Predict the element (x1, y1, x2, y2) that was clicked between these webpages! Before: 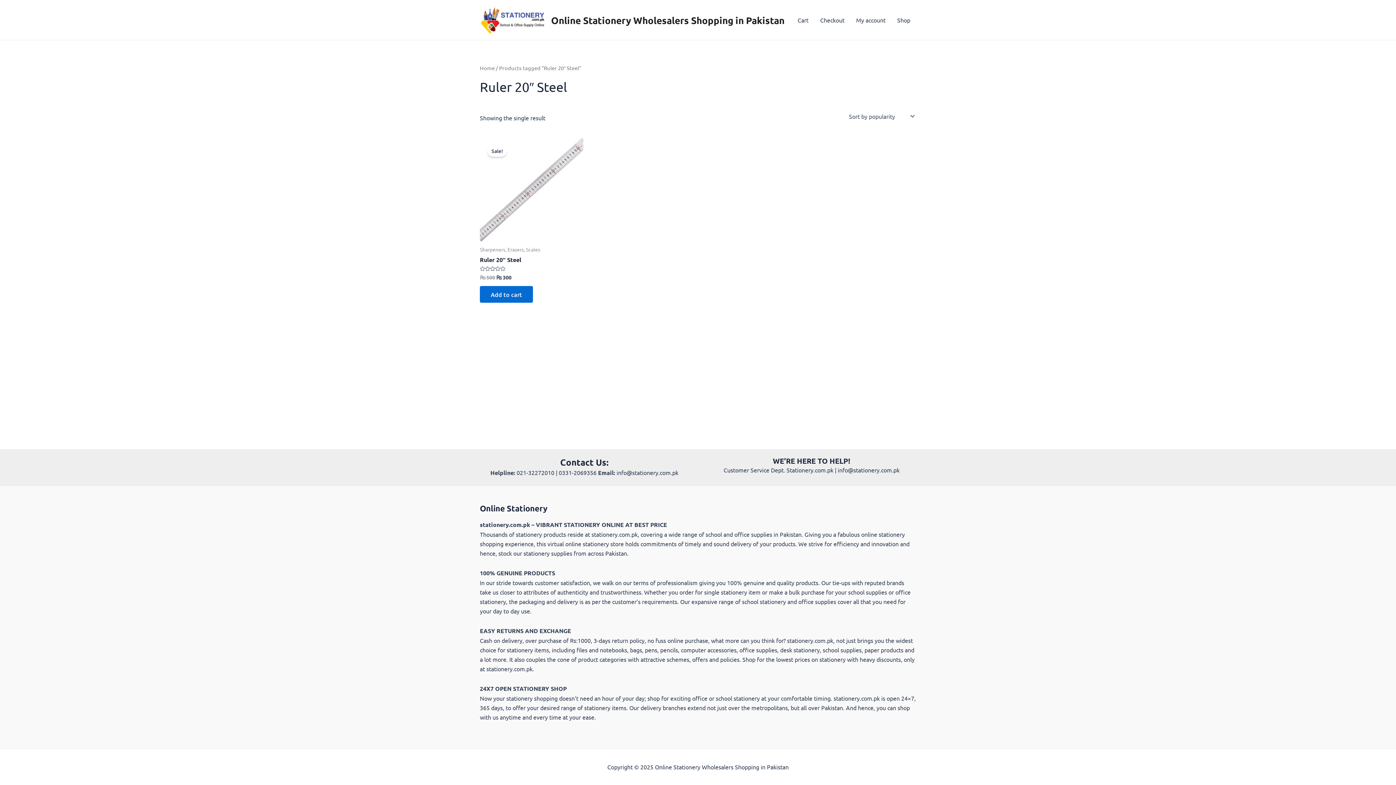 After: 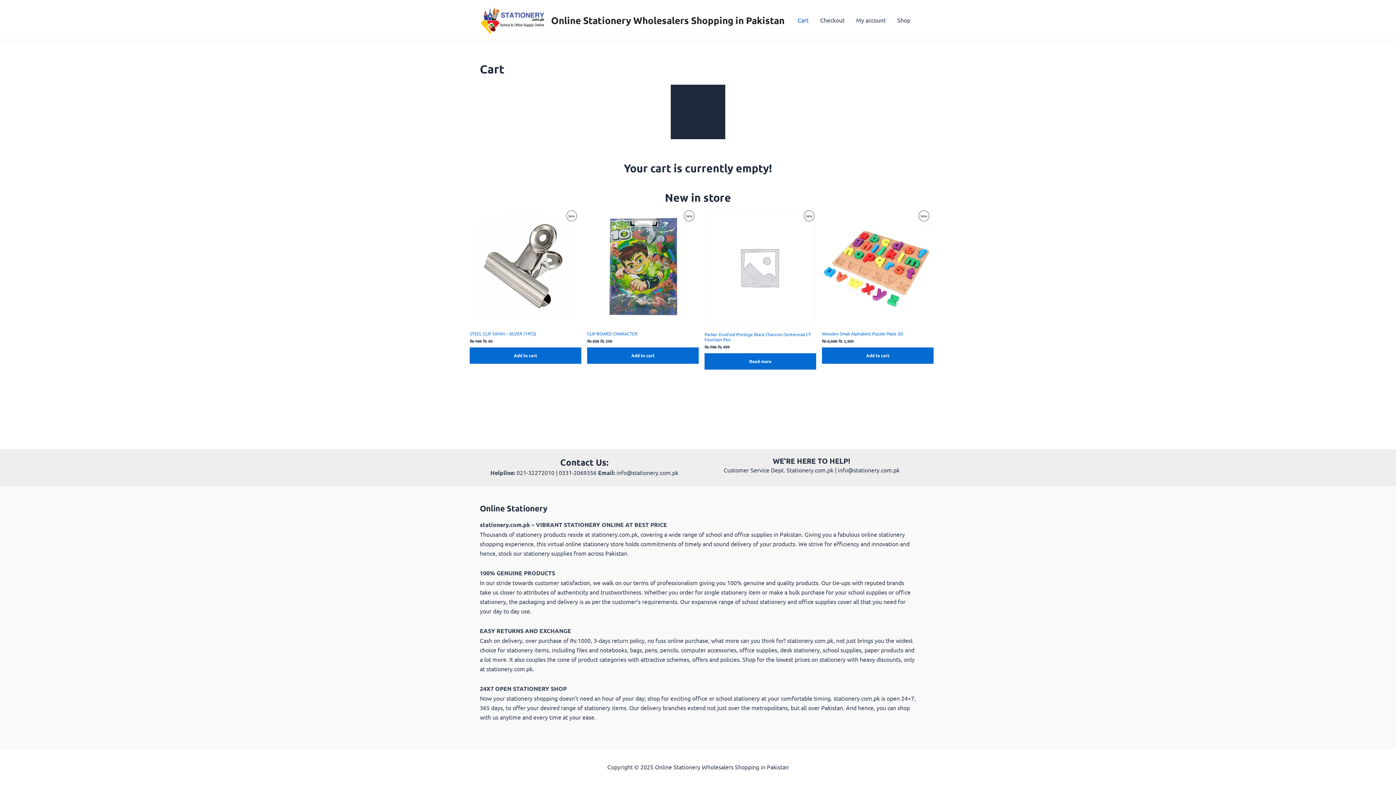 Action: bbox: (792, 5, 814, 34) label: Cart